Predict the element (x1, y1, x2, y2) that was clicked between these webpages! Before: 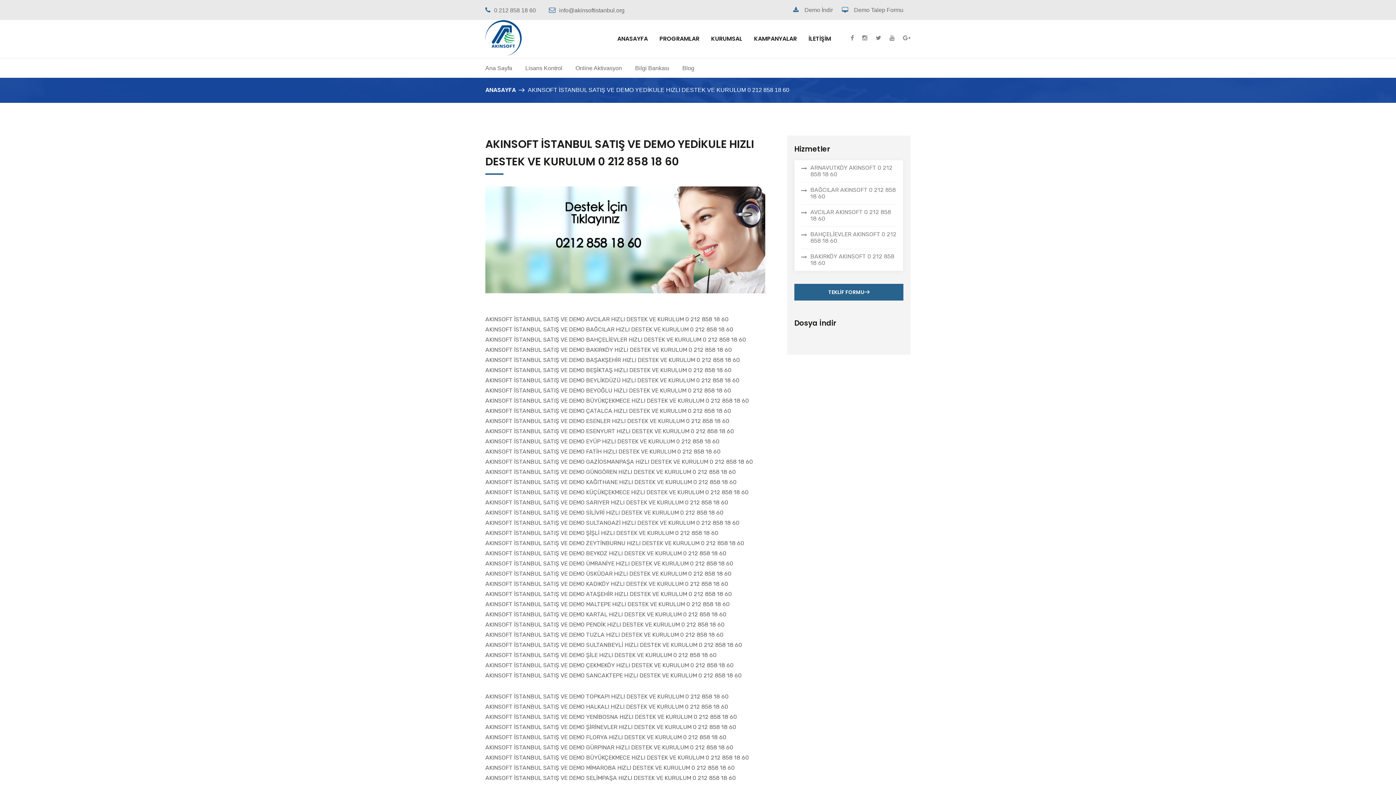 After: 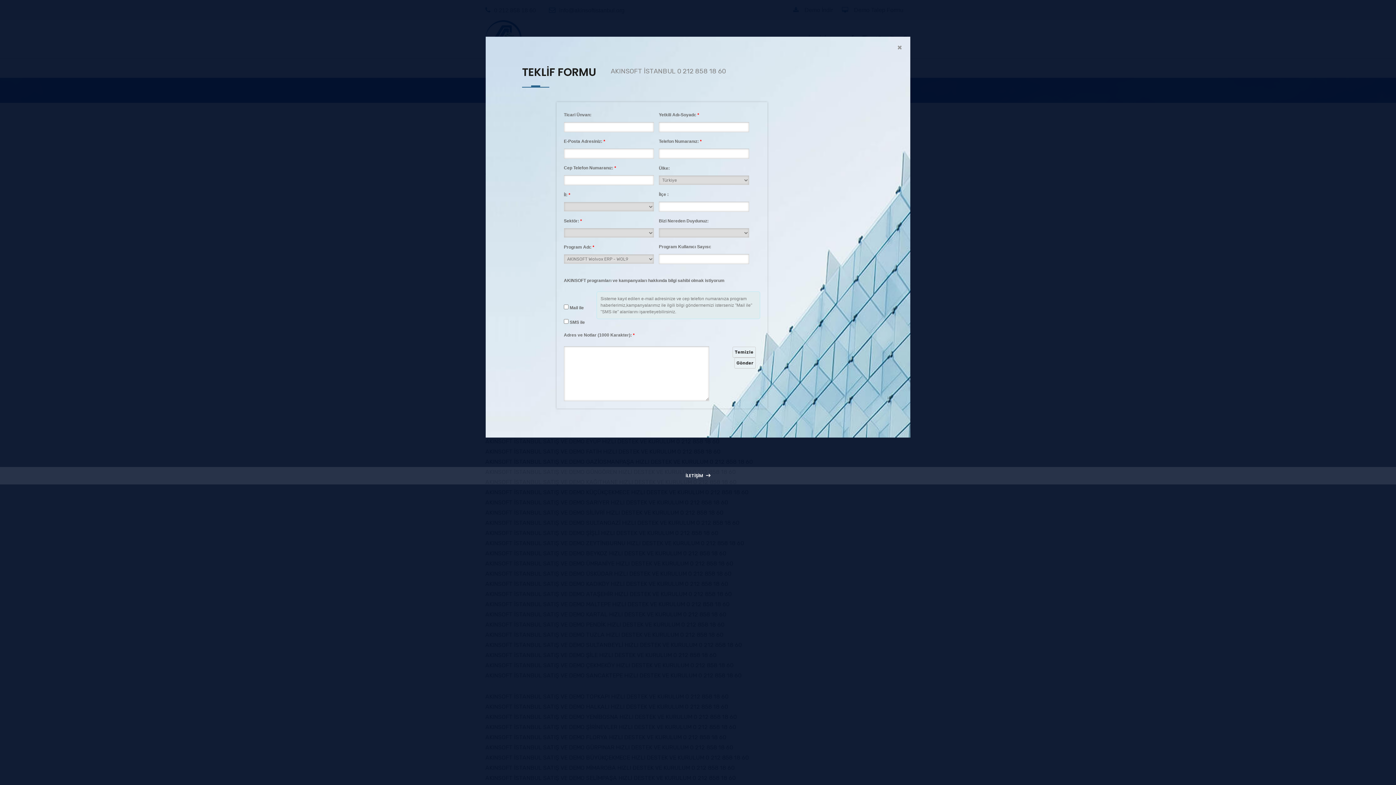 Action: label: TEKLİF FORMU bbox: (794, 284, 903, 300)